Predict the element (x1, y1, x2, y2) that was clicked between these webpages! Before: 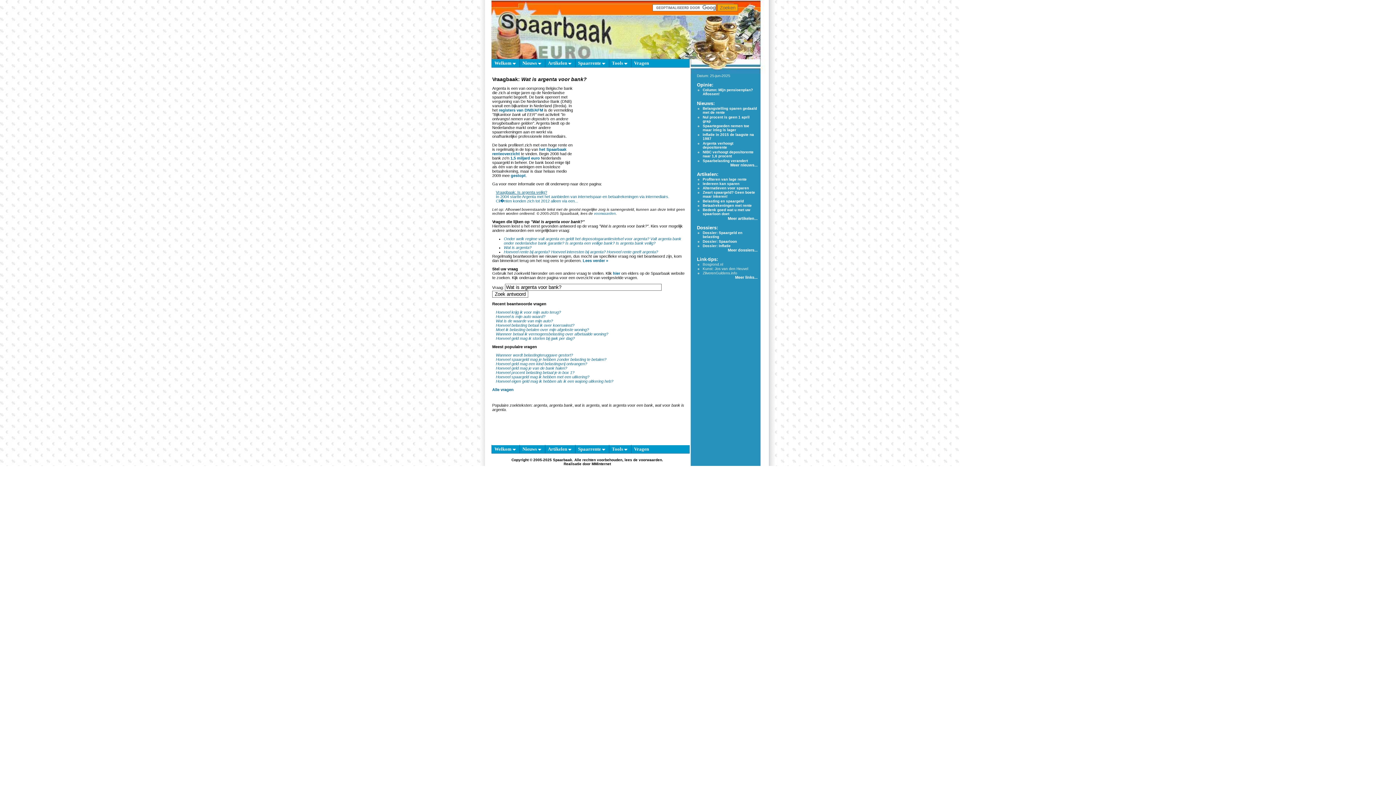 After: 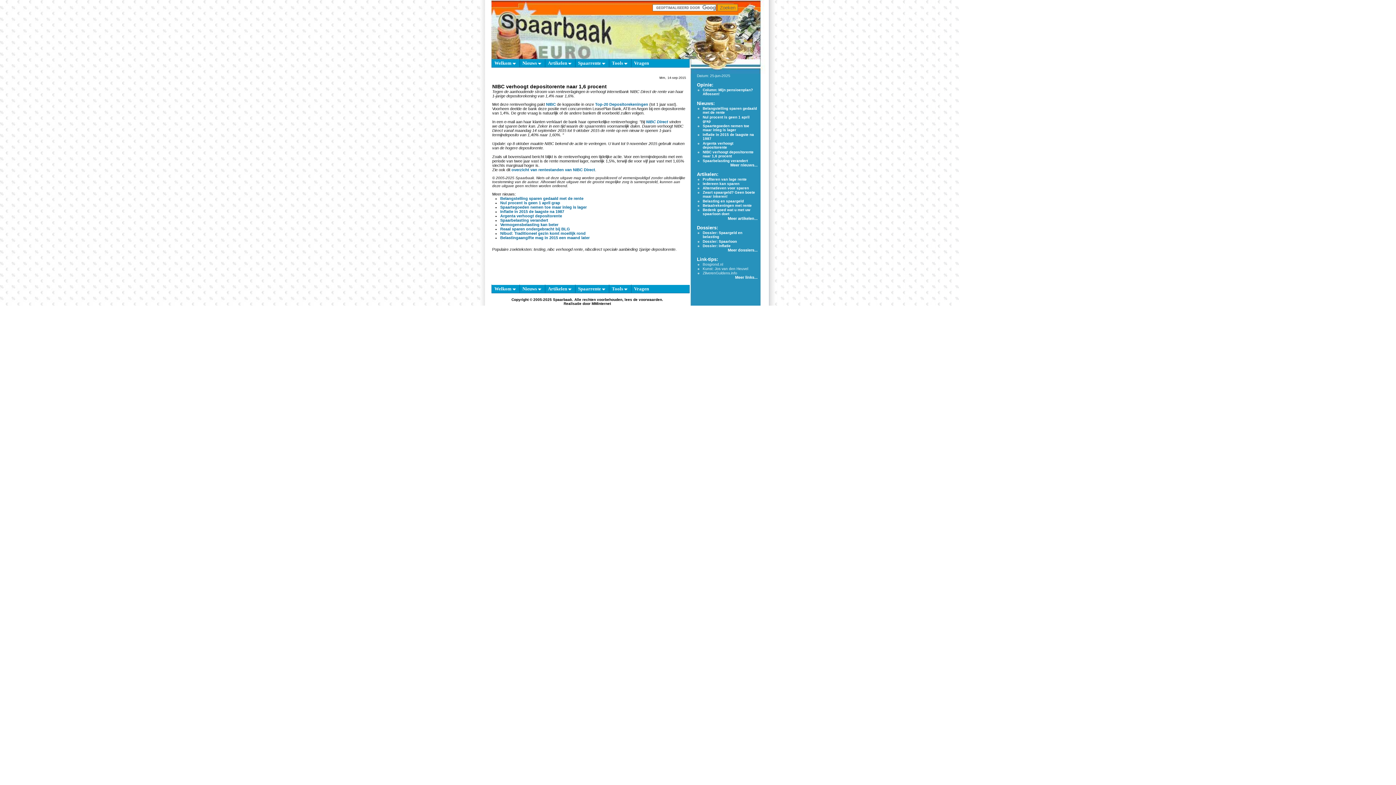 Action: label: NIBC verhoogt depositorente naar 1,6 procent bbox: (702, 150, 753, 158)